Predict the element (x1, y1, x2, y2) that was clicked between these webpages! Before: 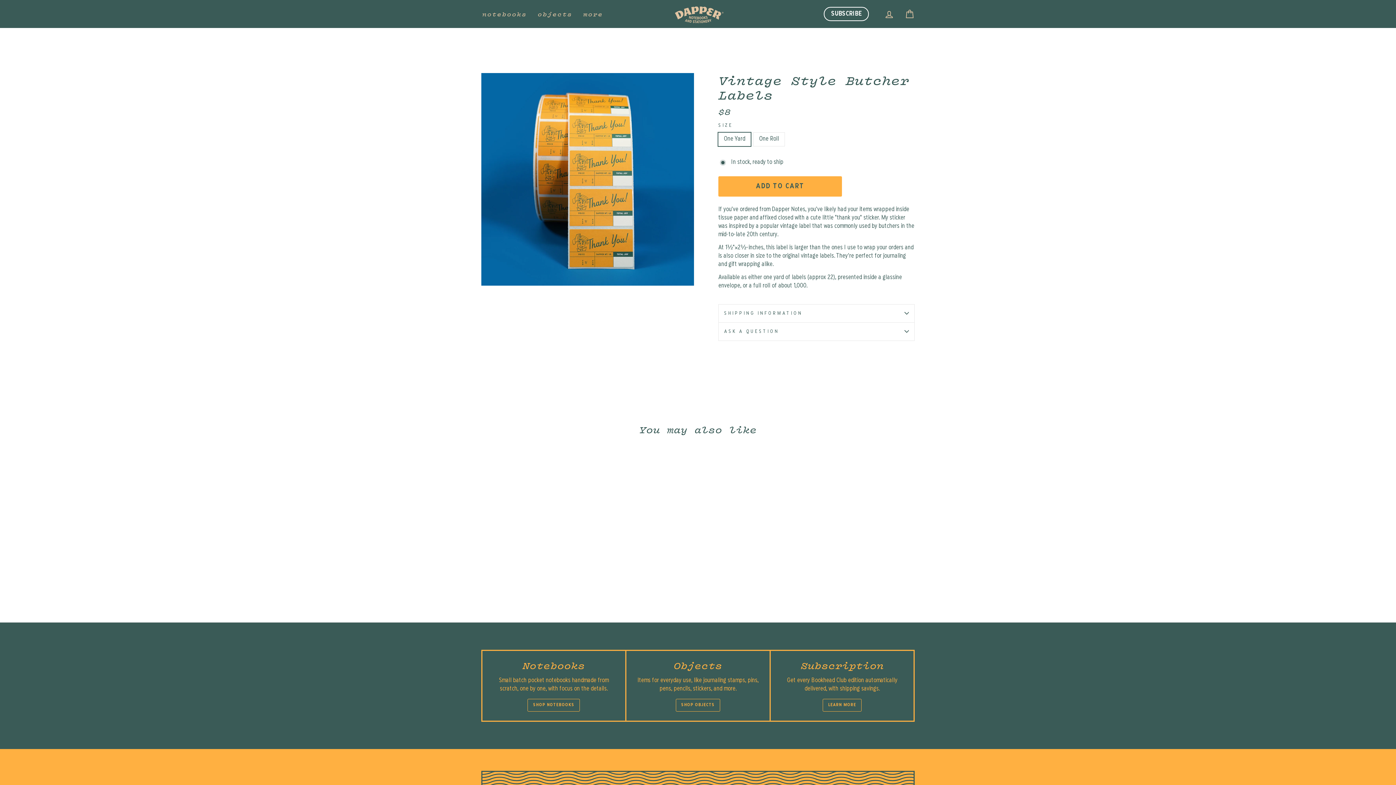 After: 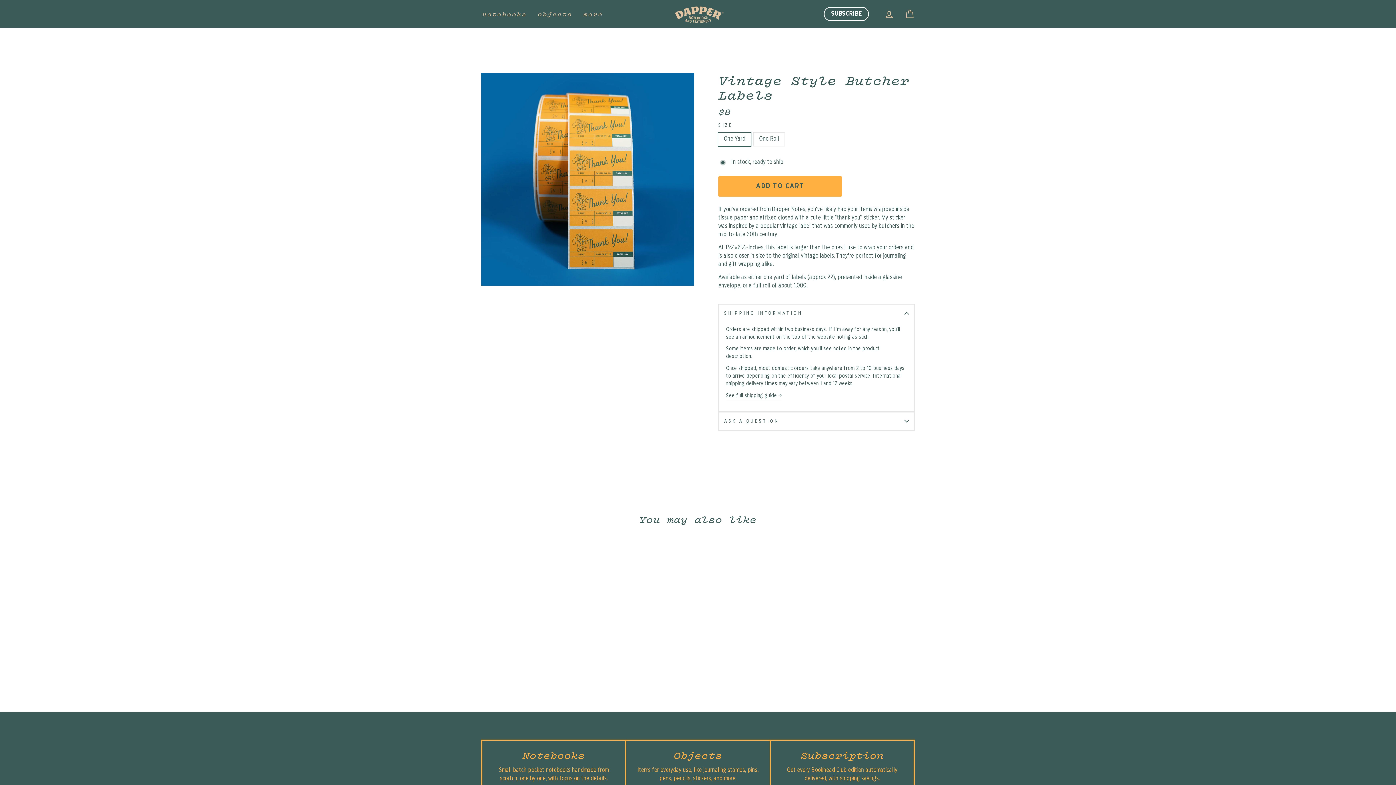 Action: label: SHIPPING INFORMATION bbox: (718, 304, 915, 322)